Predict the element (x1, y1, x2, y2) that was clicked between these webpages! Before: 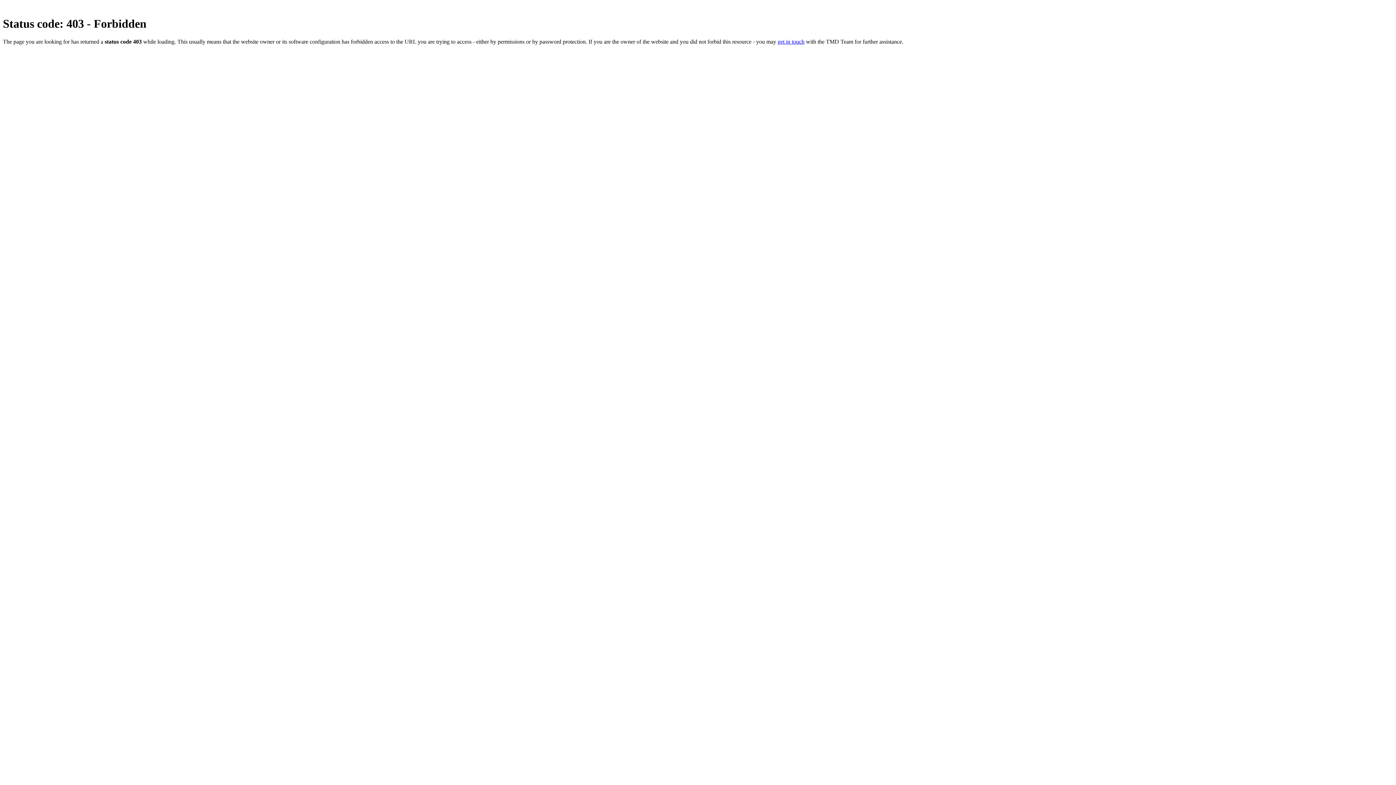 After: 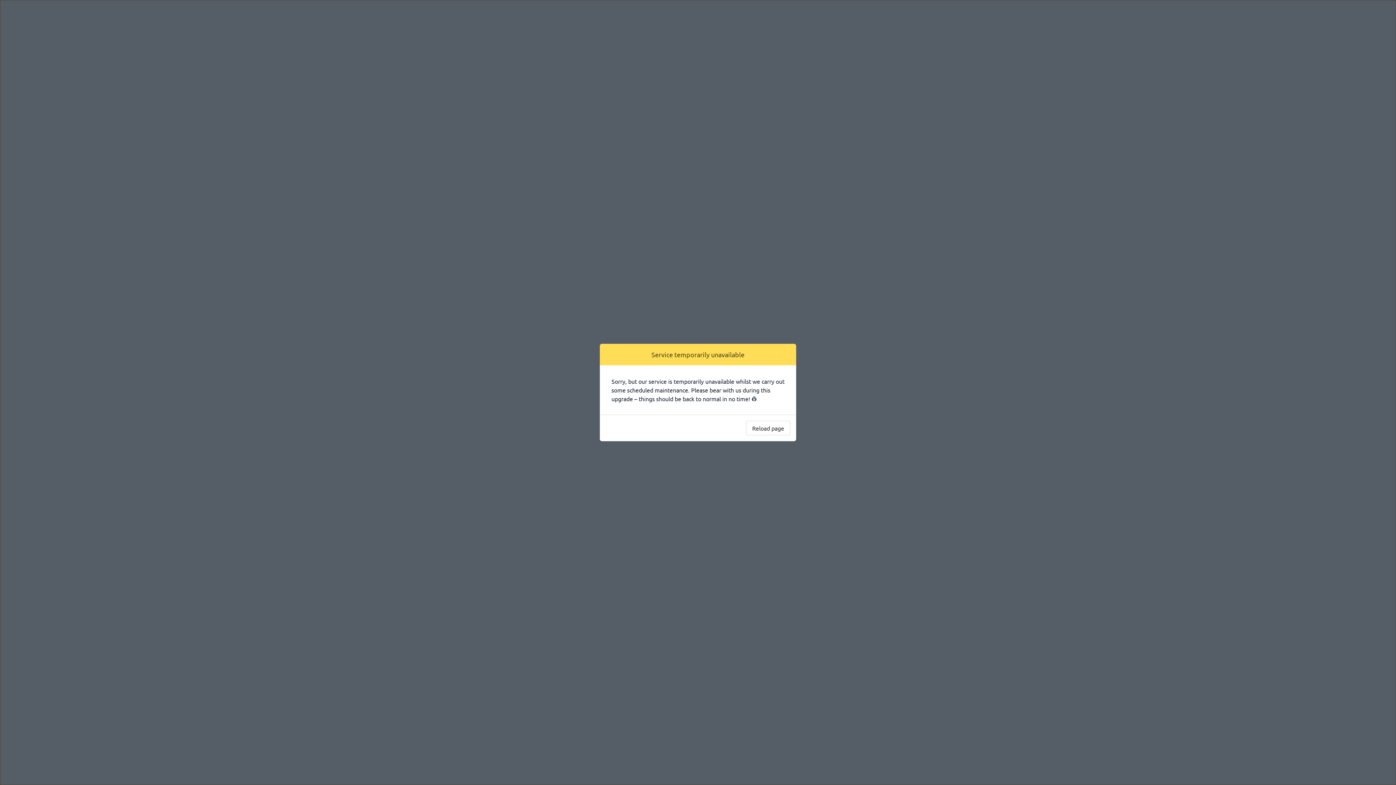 Action: bbox: (777, 38, 804, 44) label: get in touch